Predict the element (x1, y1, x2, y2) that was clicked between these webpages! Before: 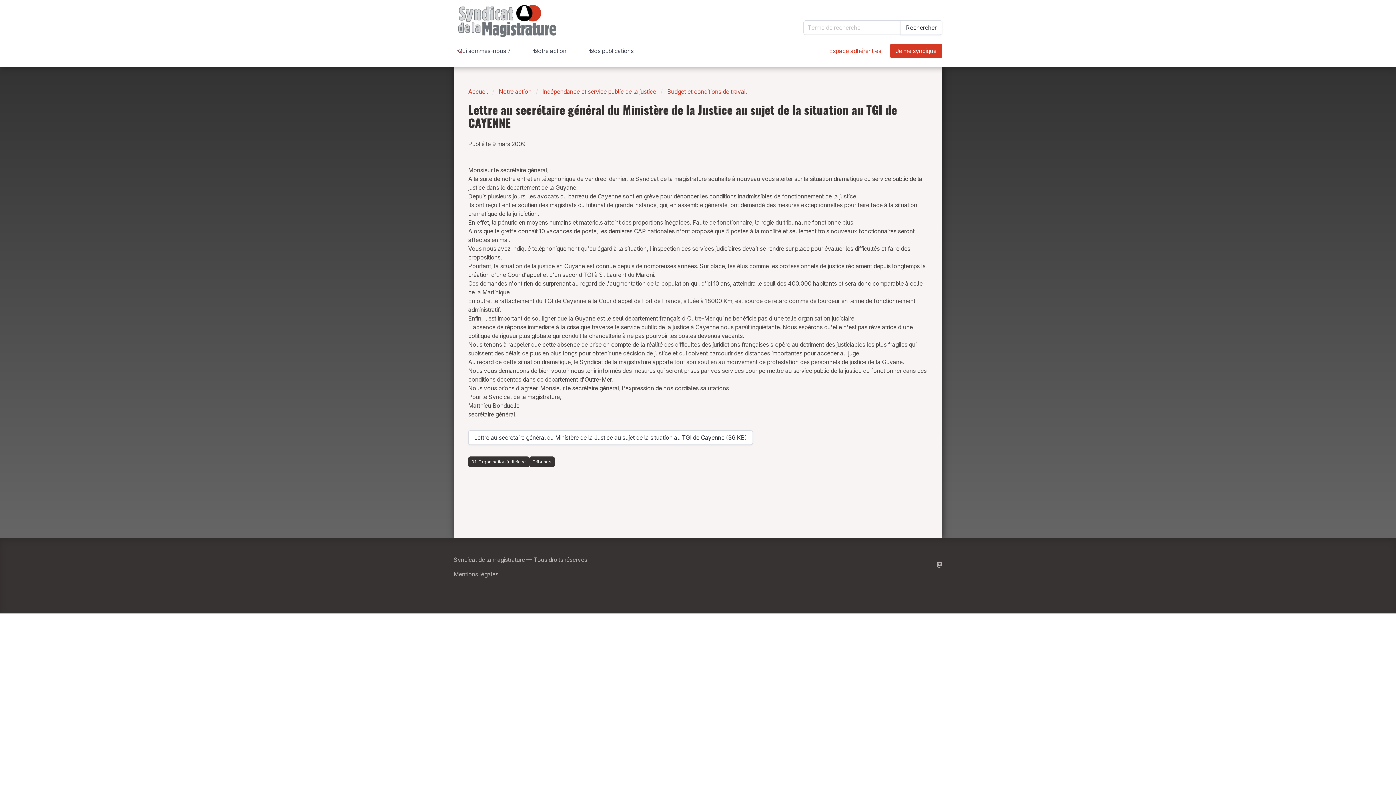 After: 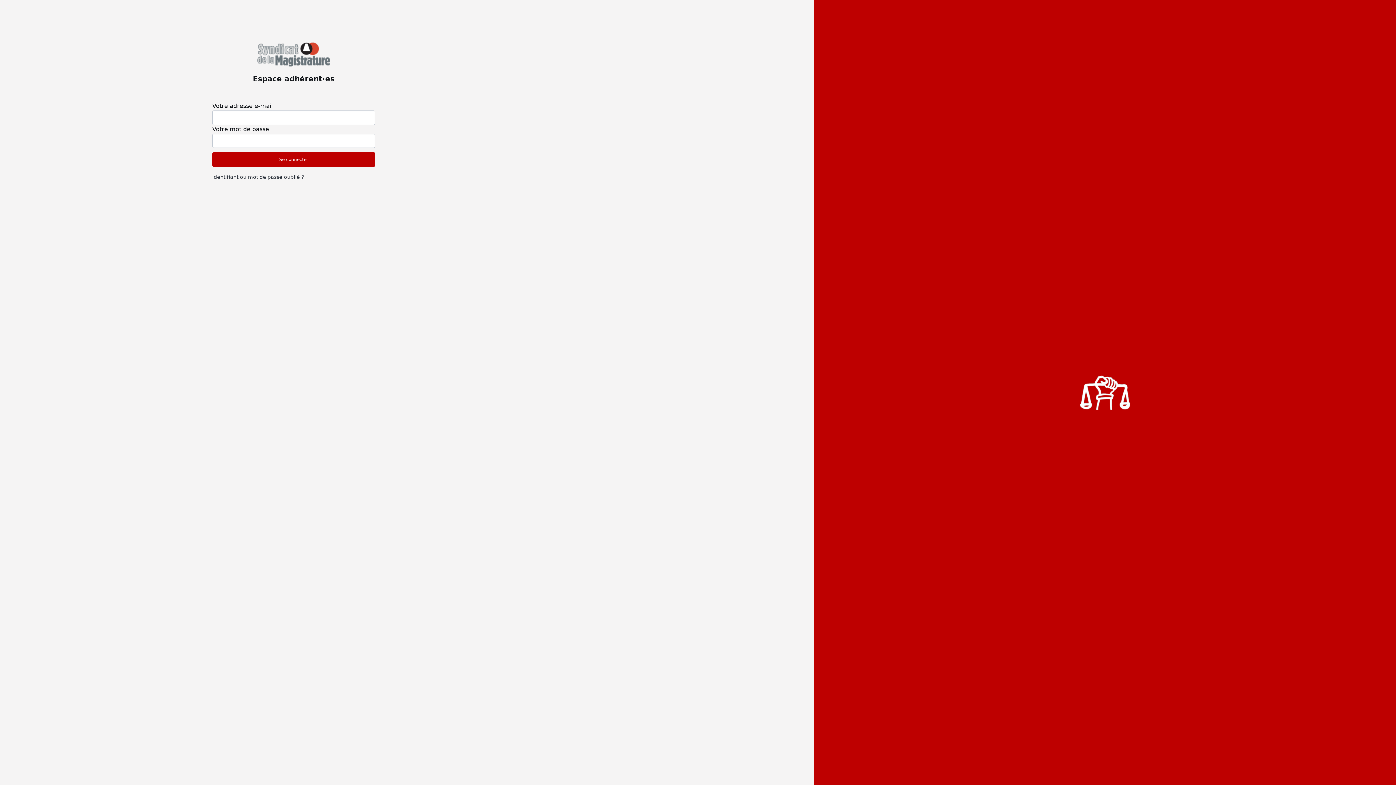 Action: label: Espace adhérent·es bbox: (829, 46, 881, 55)